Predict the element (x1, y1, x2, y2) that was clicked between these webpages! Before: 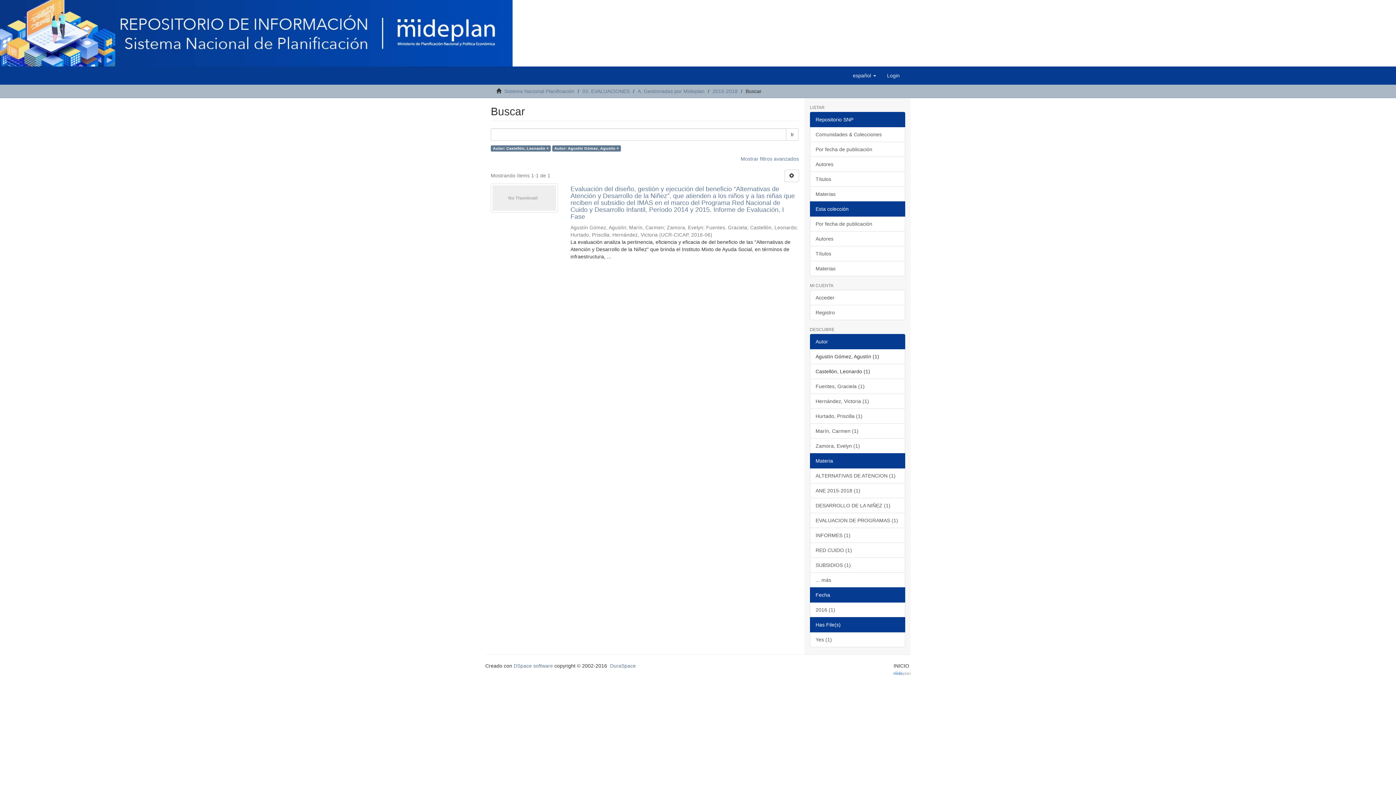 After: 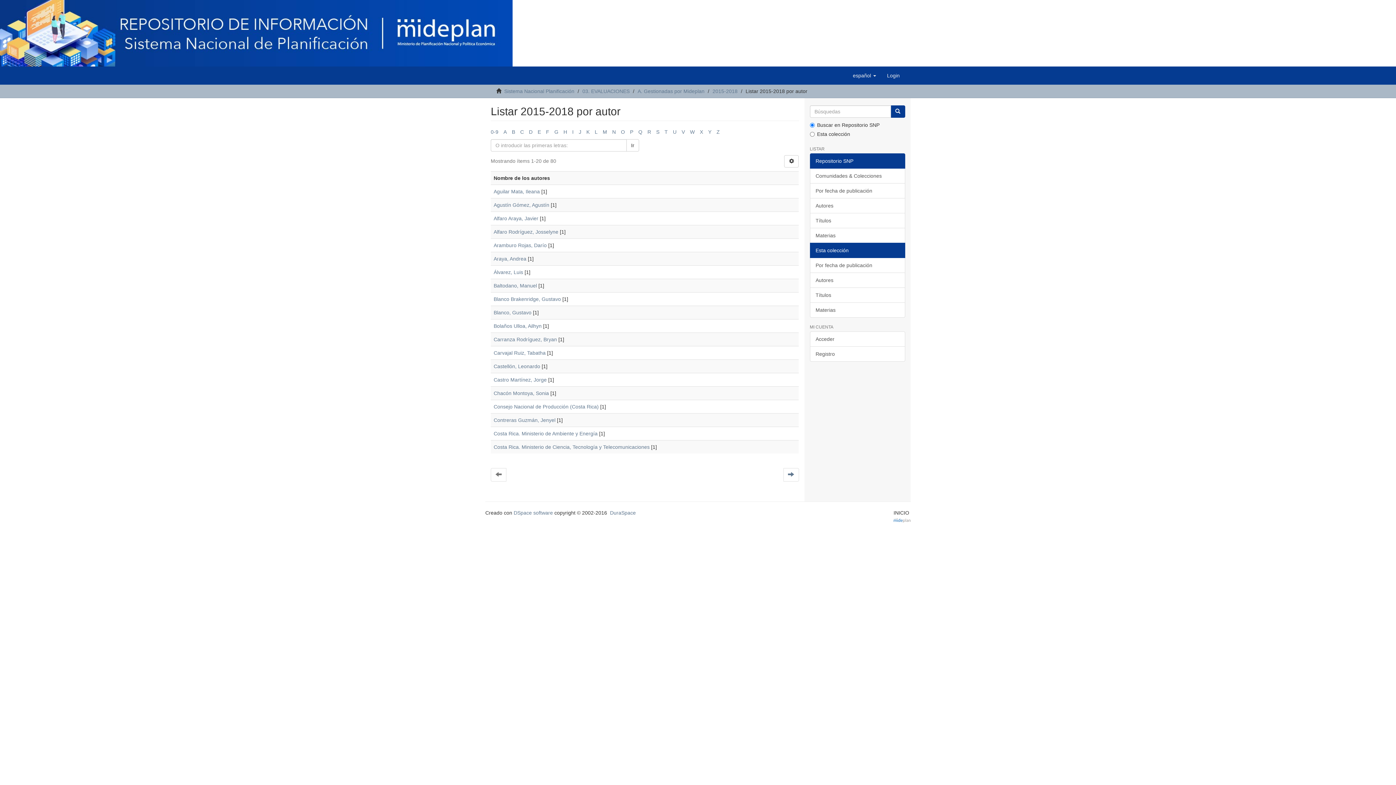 Action: label: Autores bbox: (810, 231, 905, 246)